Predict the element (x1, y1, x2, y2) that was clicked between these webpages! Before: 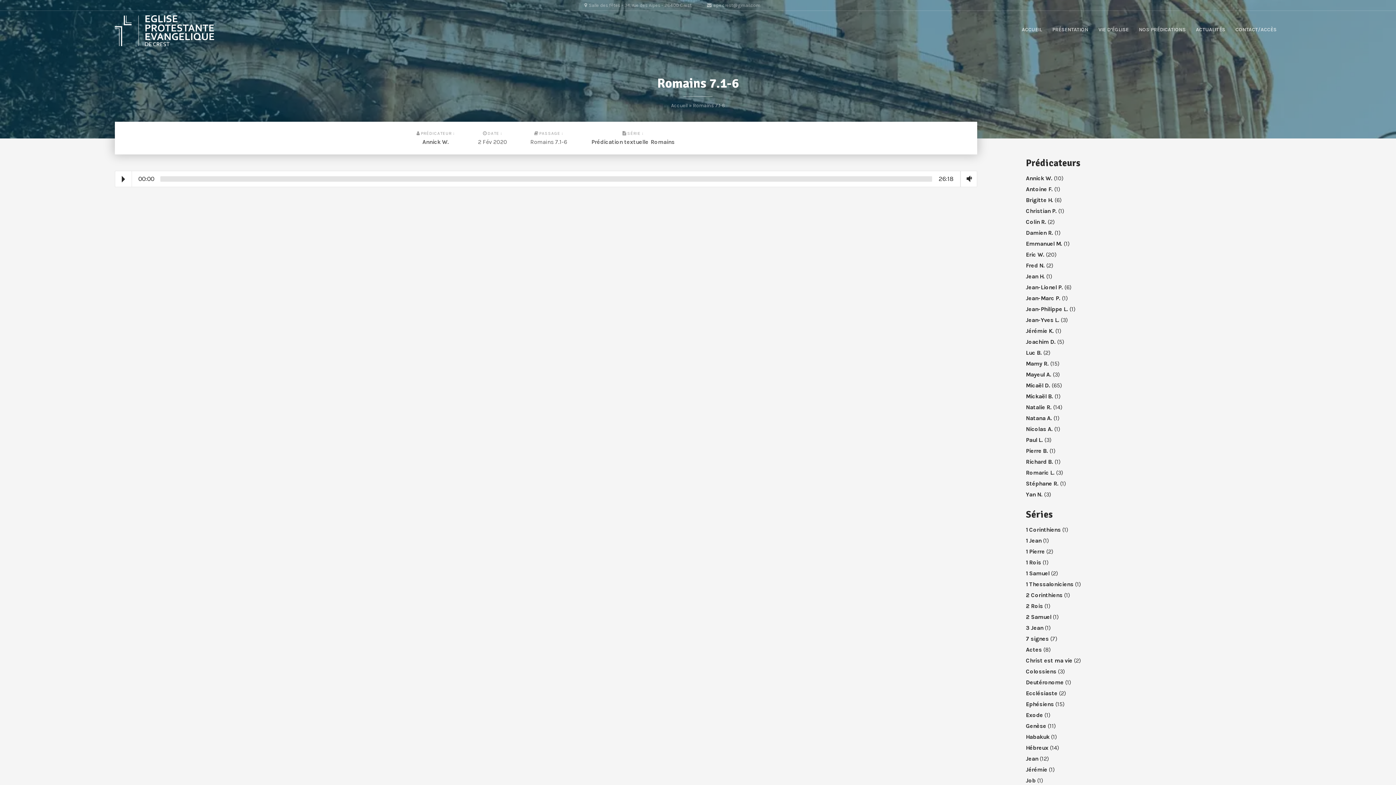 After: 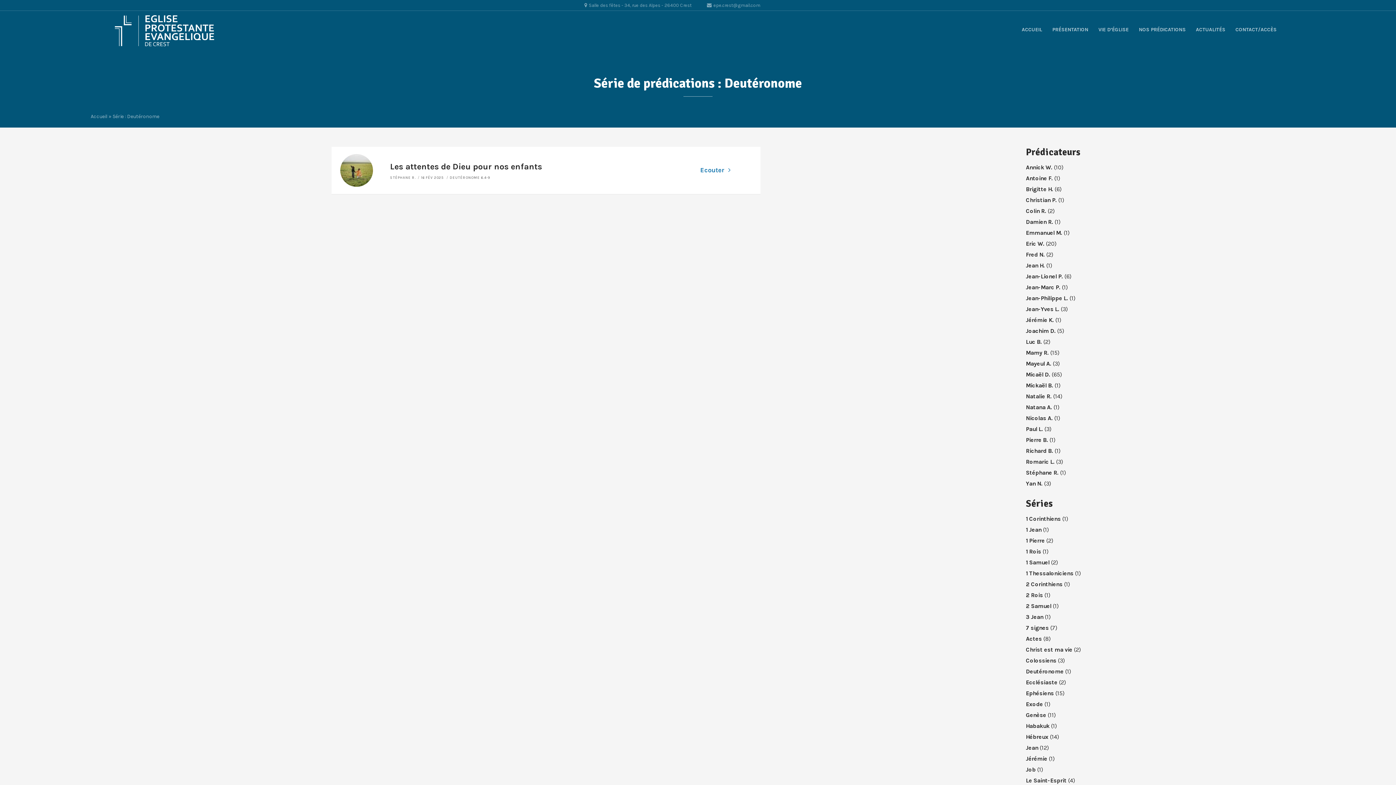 Action: bbox: (1026, 679, 1063, 686) label: Deutéronome